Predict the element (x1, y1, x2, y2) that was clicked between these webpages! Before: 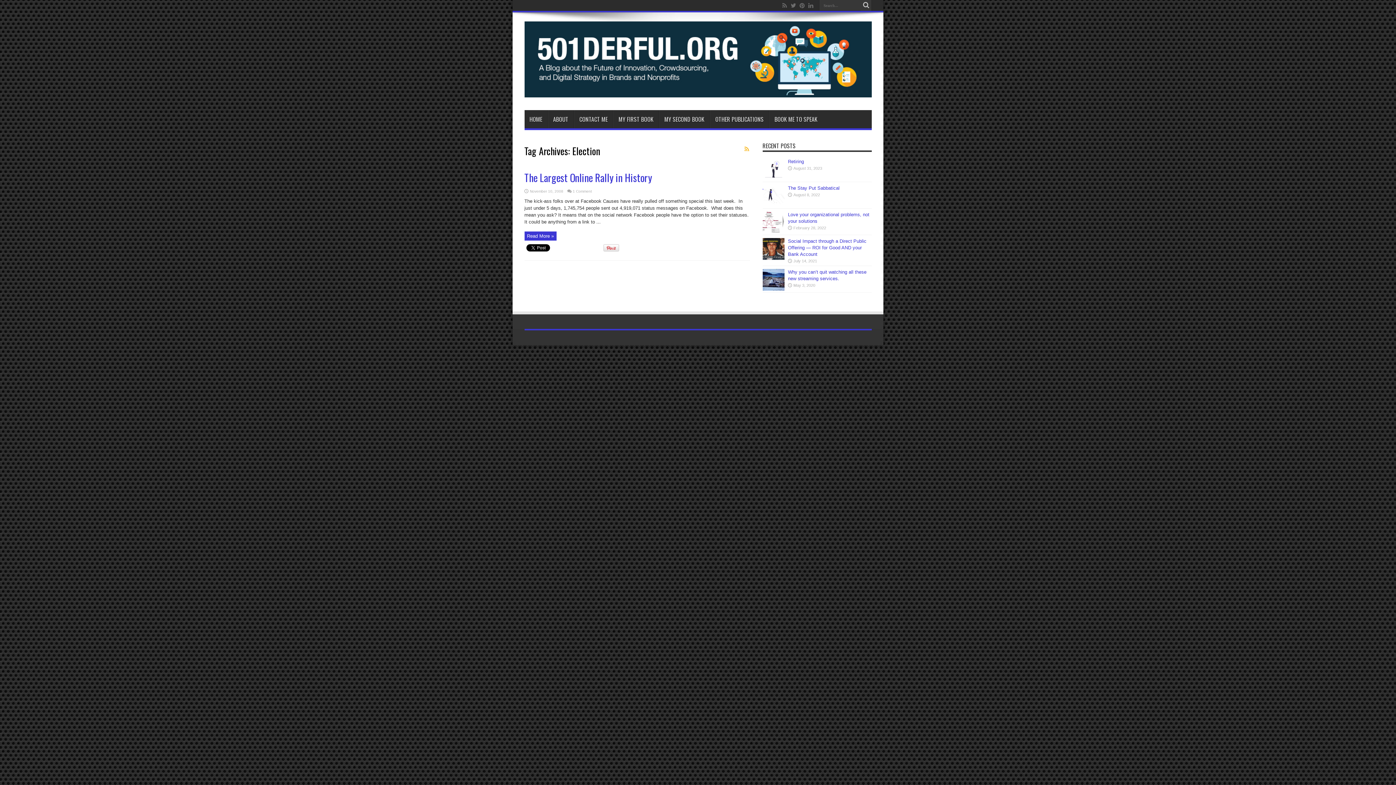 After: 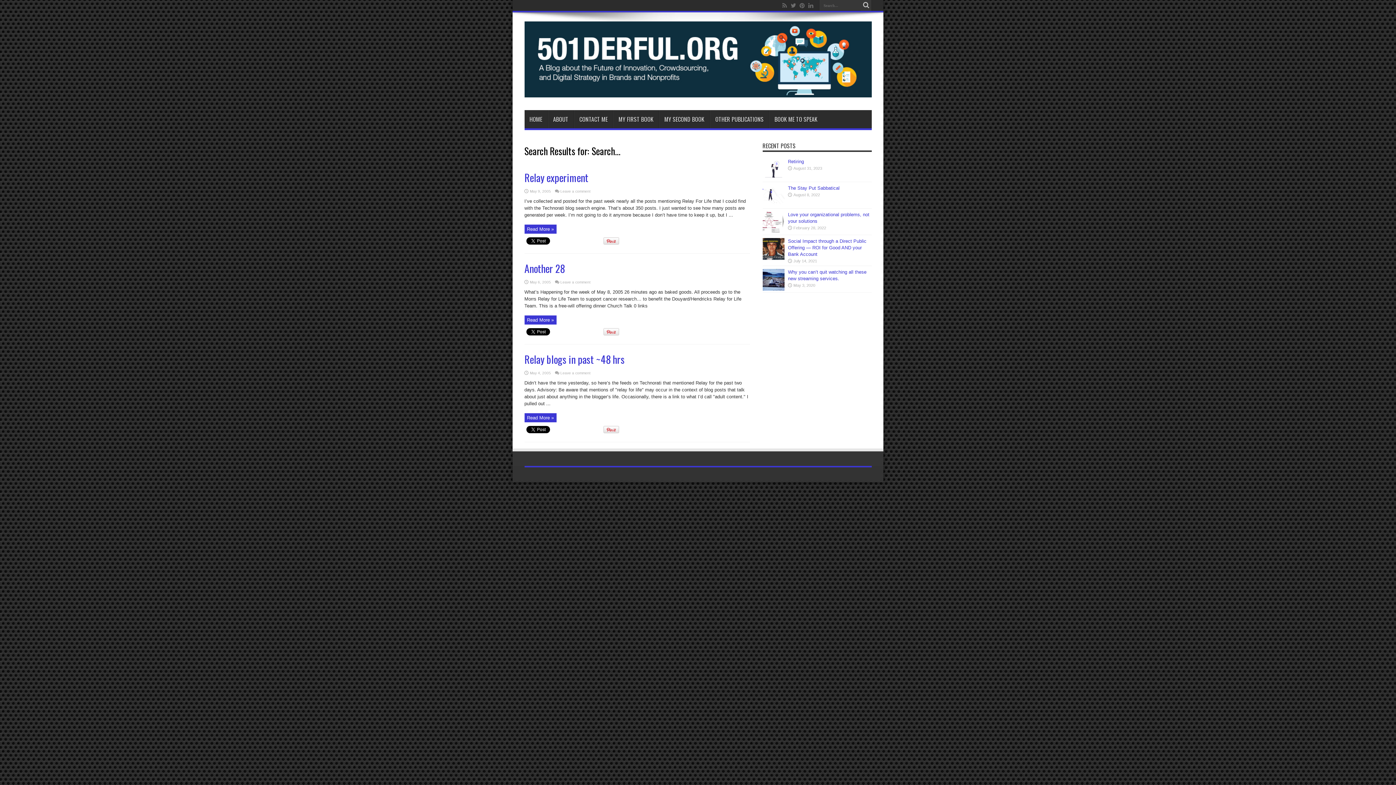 Action: bbox: (860, 0, 871, 10)